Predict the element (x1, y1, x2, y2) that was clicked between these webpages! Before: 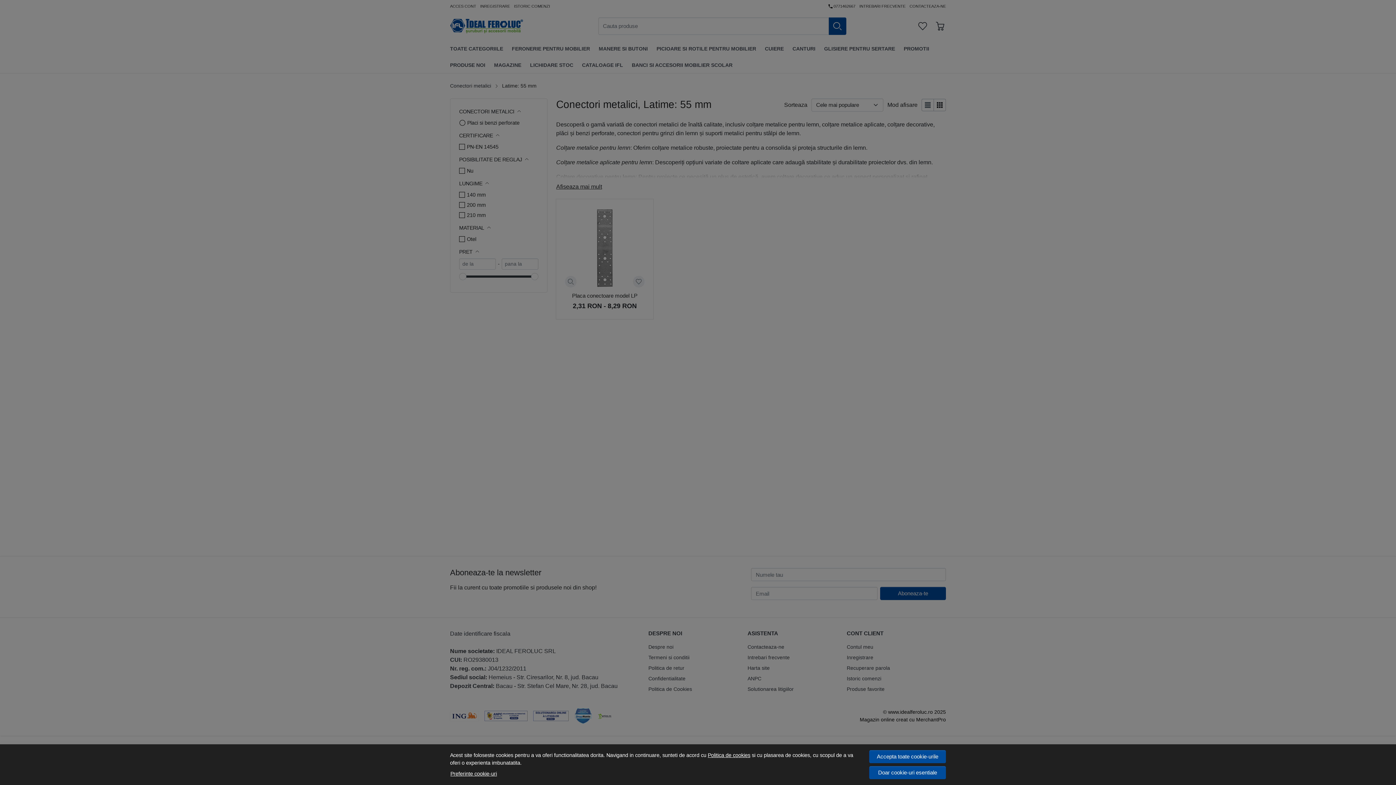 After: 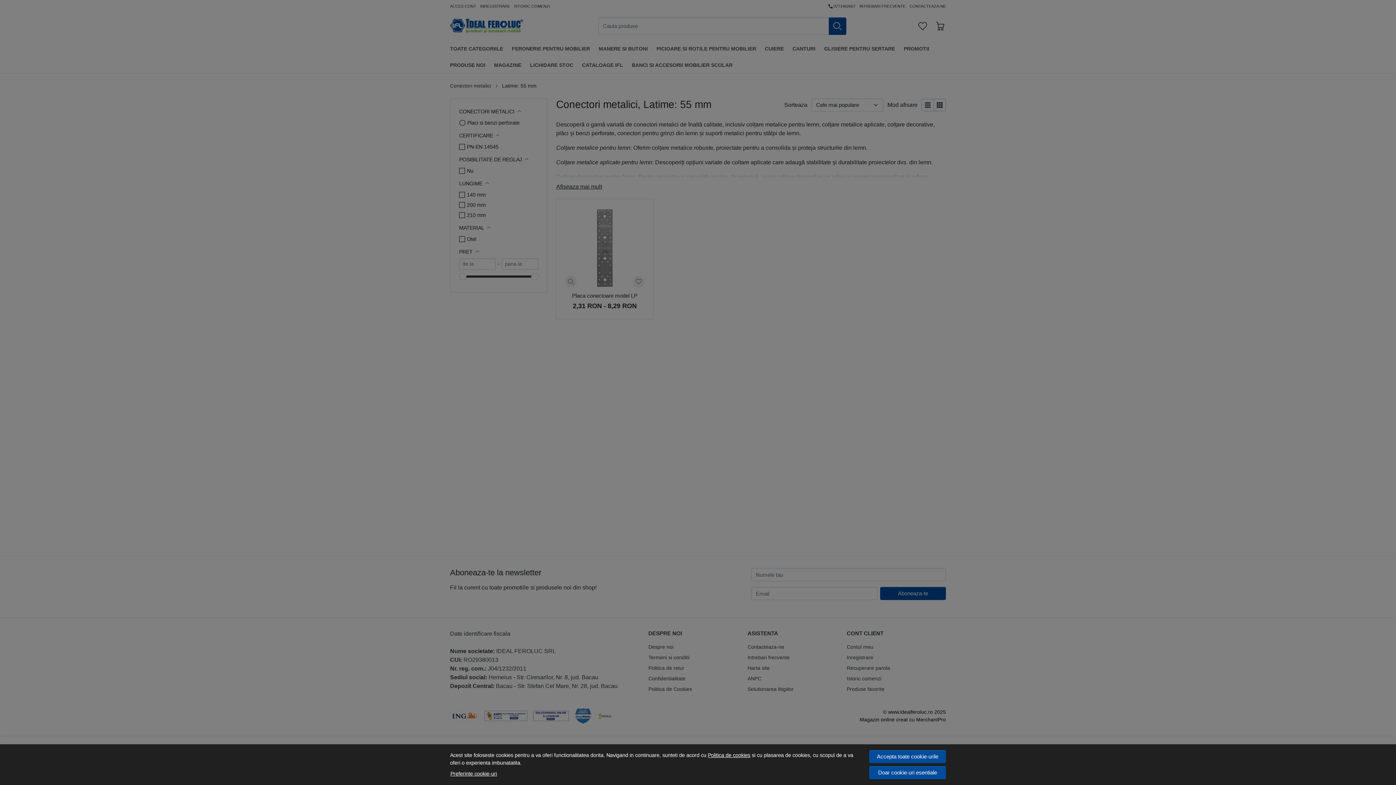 Action: bbox: (708, 752, 750, 758) label: Politica de cookies